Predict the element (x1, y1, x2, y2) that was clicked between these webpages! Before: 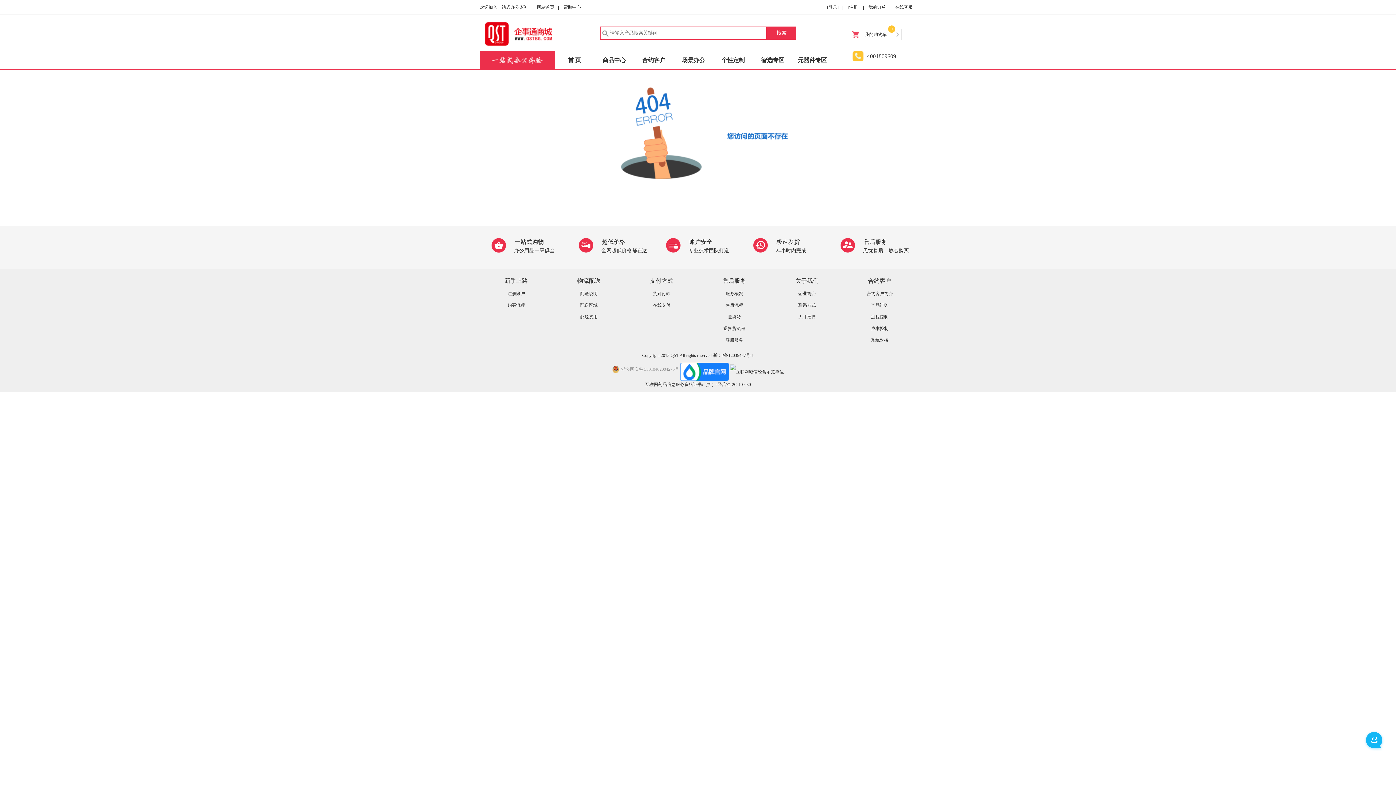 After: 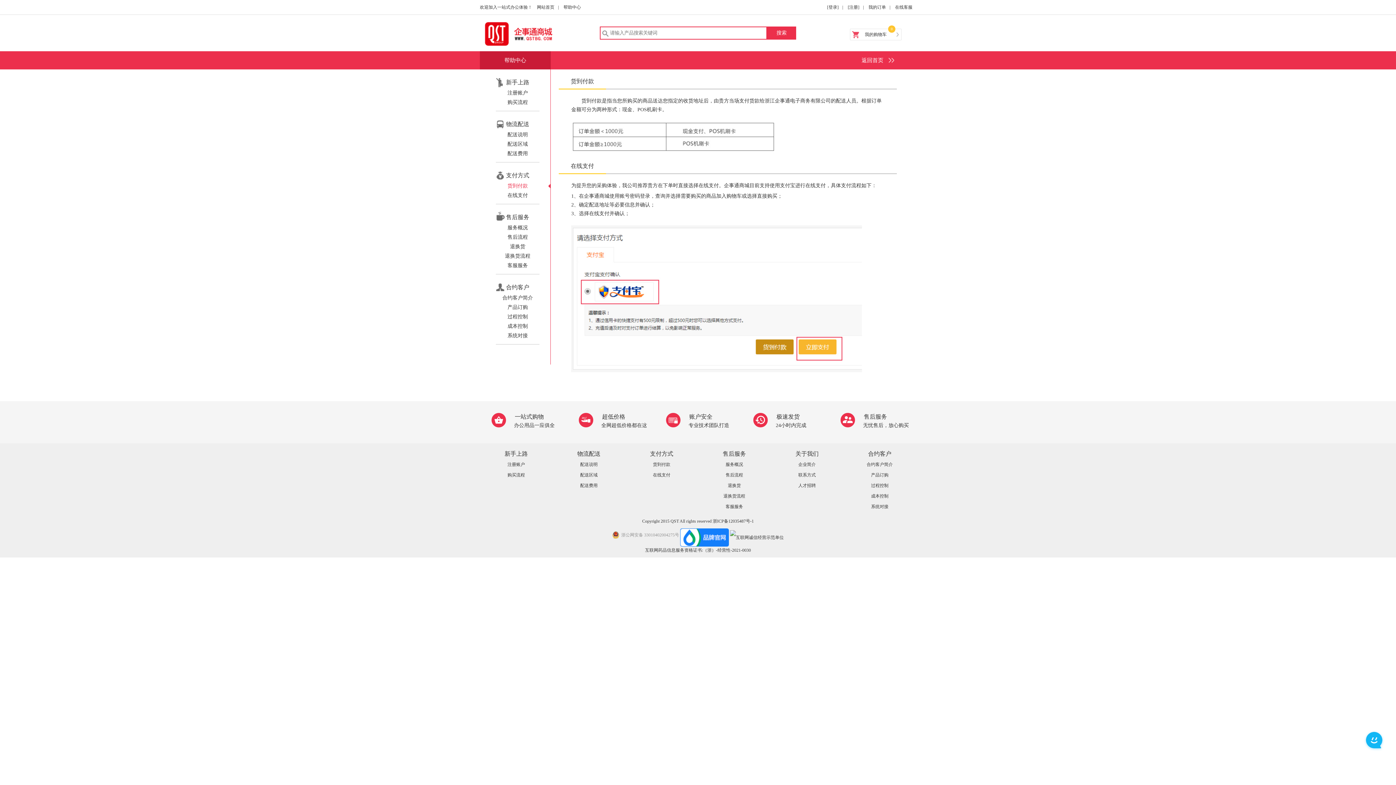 Action: bbox: (653, 291, 670, 296) label: 货到付款